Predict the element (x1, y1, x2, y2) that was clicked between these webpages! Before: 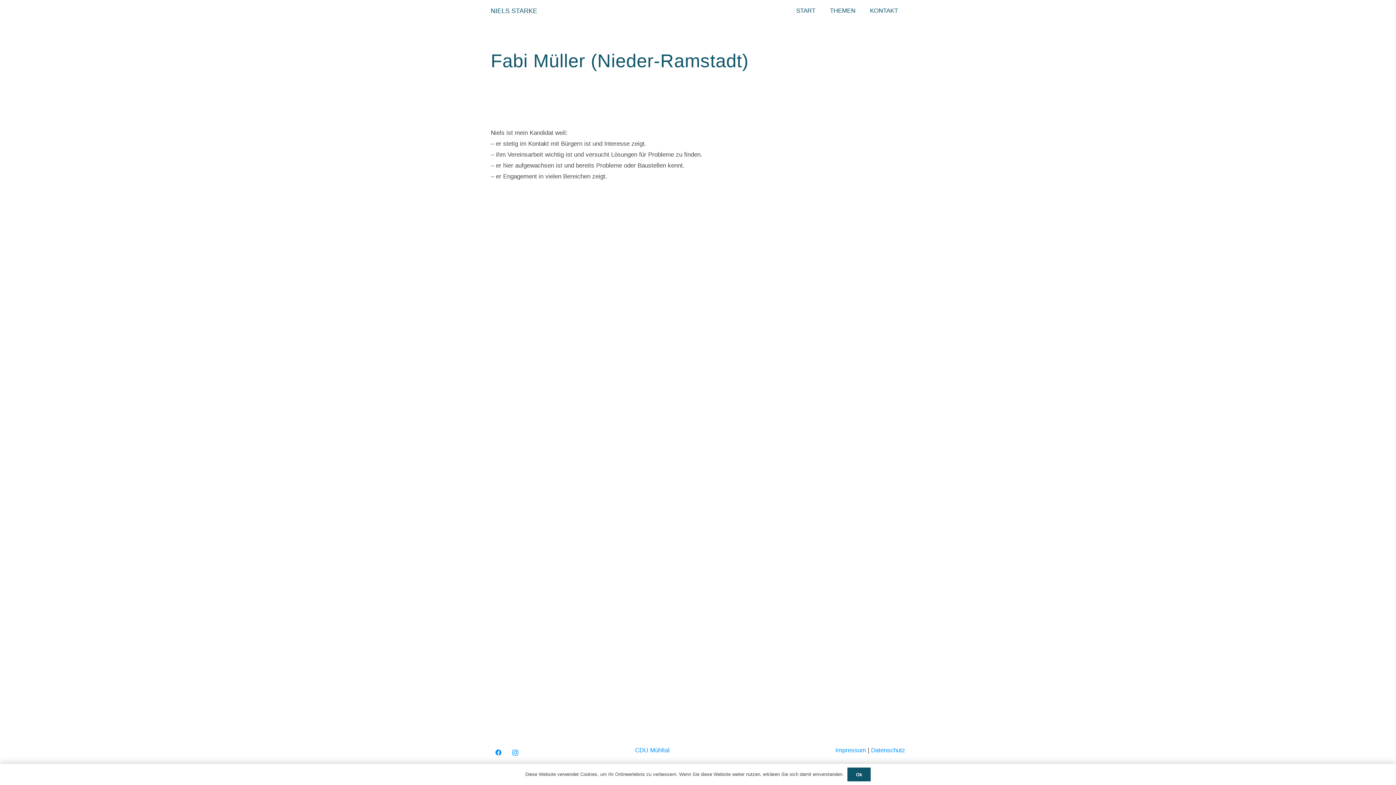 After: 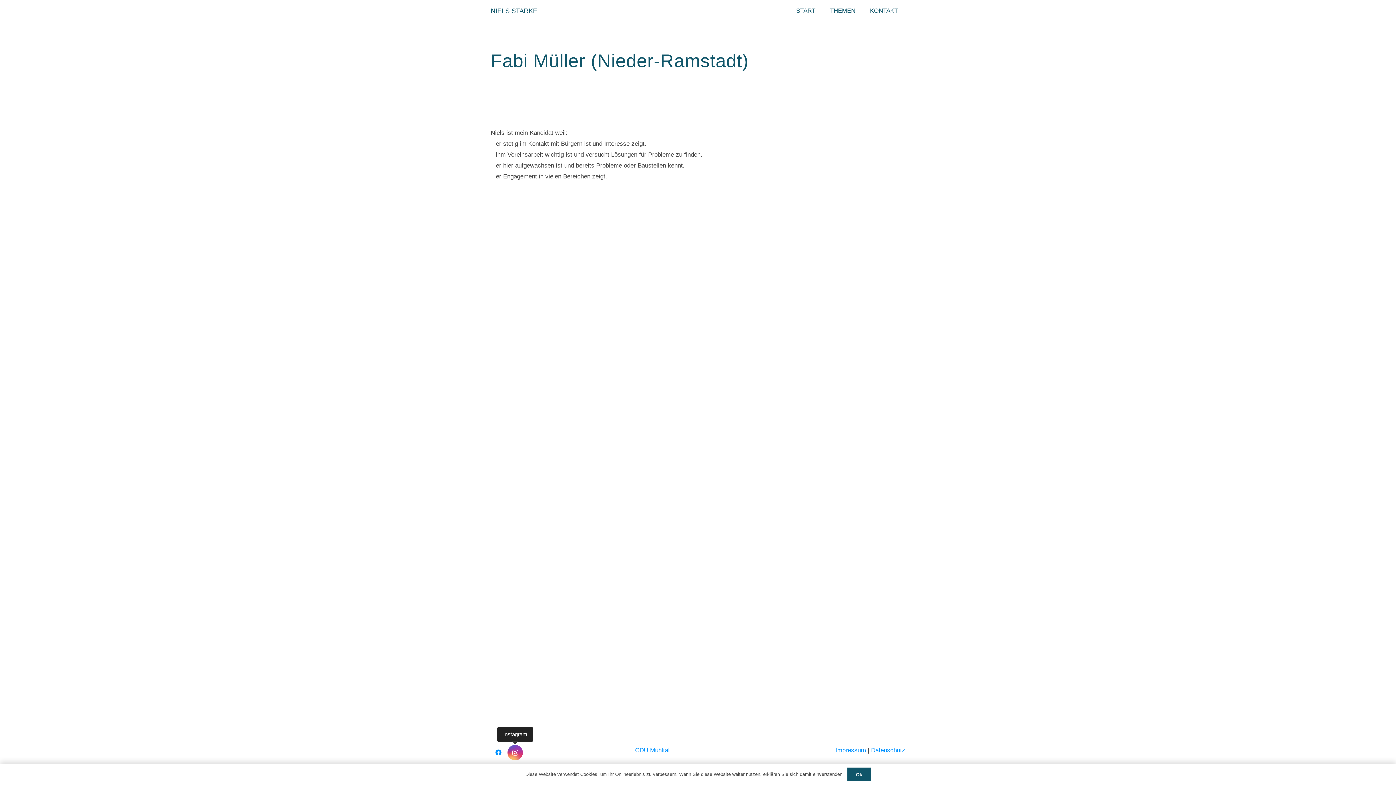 Action: label: Instagram bbox: (507, 745, 523, 760)